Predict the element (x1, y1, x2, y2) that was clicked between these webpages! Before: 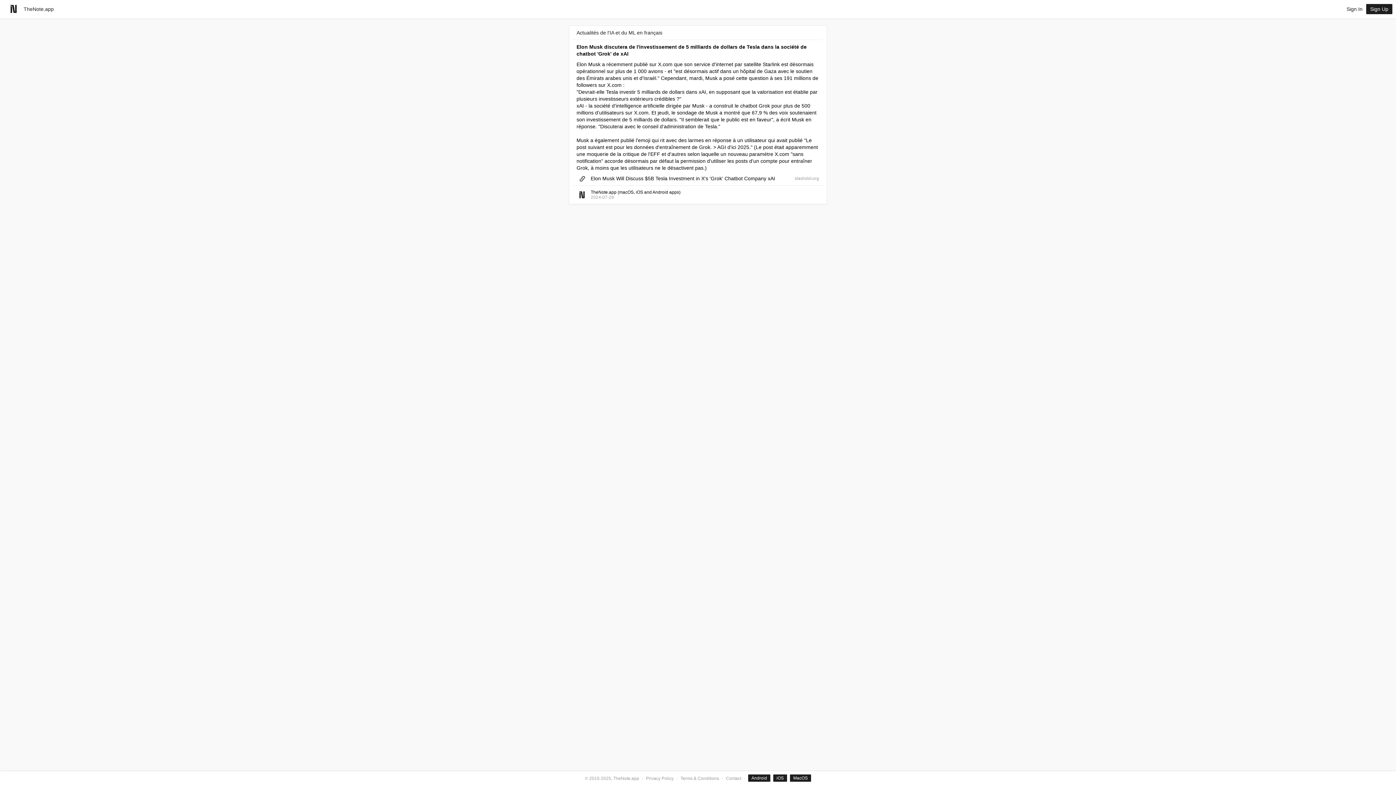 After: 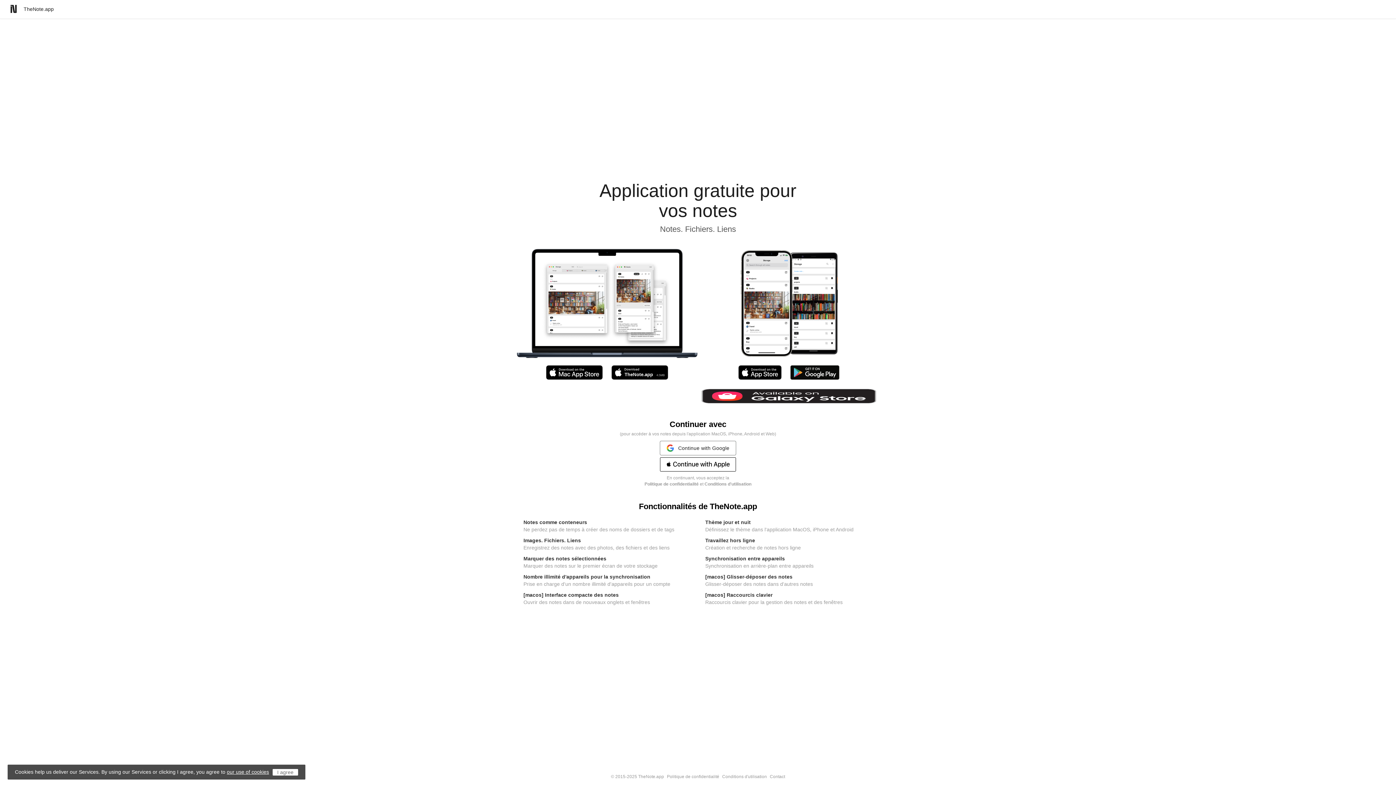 Action: label: Sign In bbox: (1346, 6, 1366, 11)